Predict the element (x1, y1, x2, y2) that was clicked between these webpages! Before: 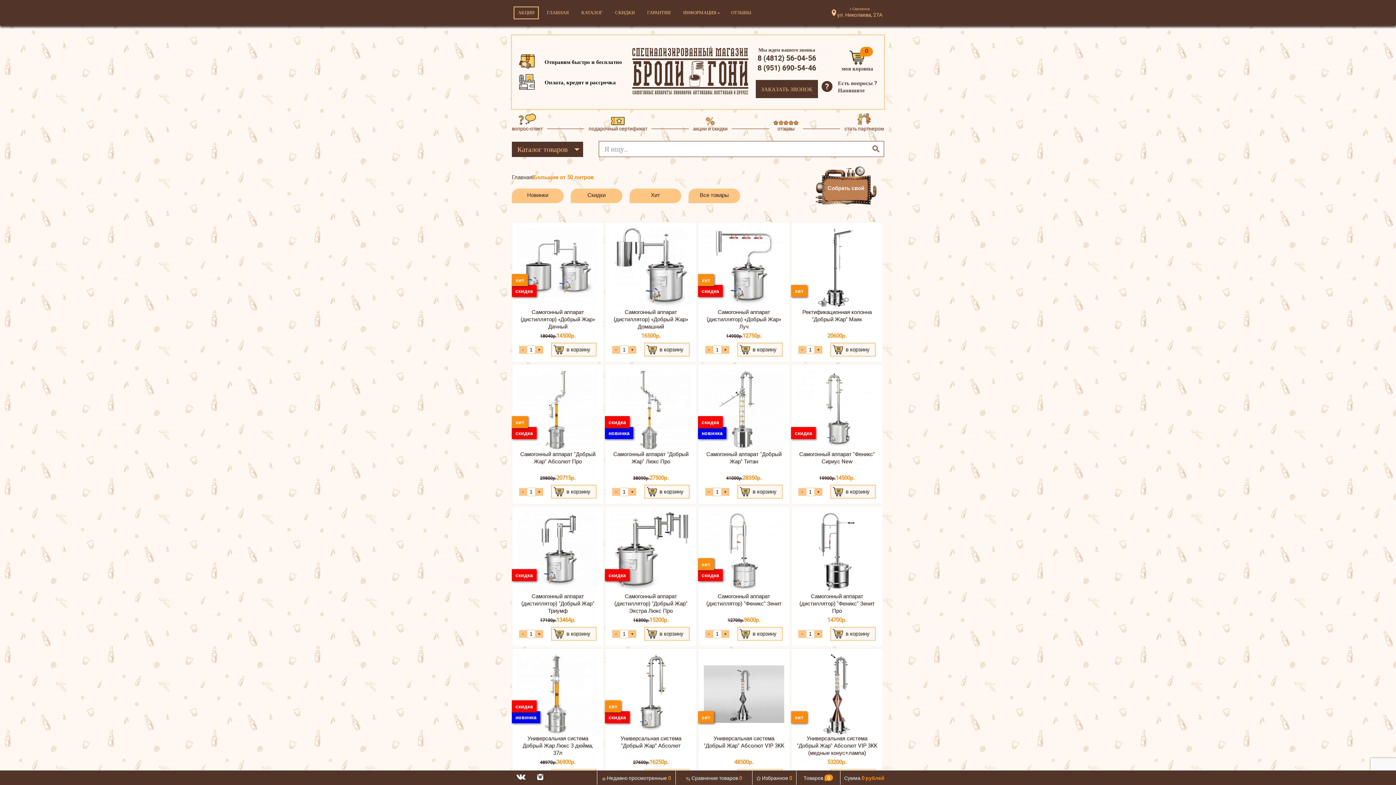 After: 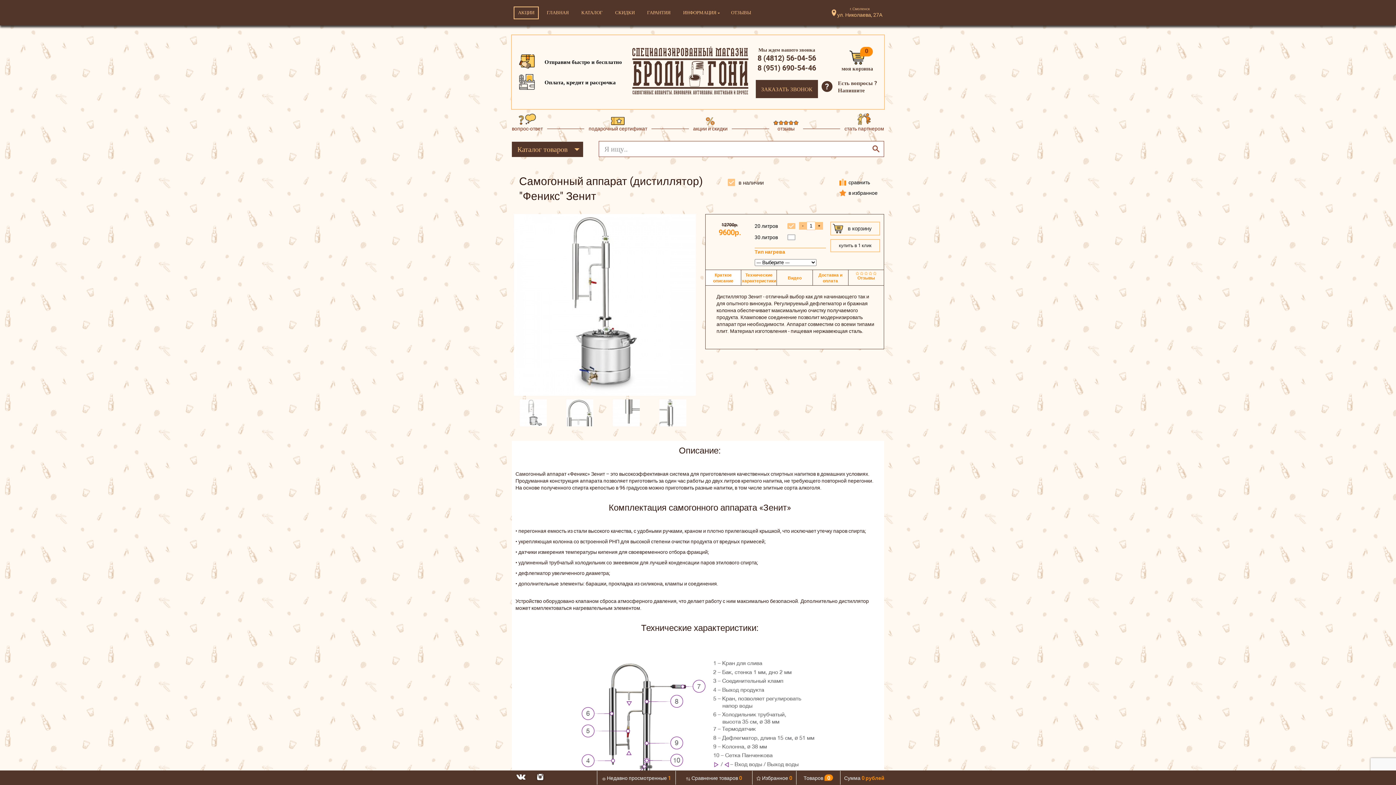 Action: bbox: (704, 585, 784, 592)